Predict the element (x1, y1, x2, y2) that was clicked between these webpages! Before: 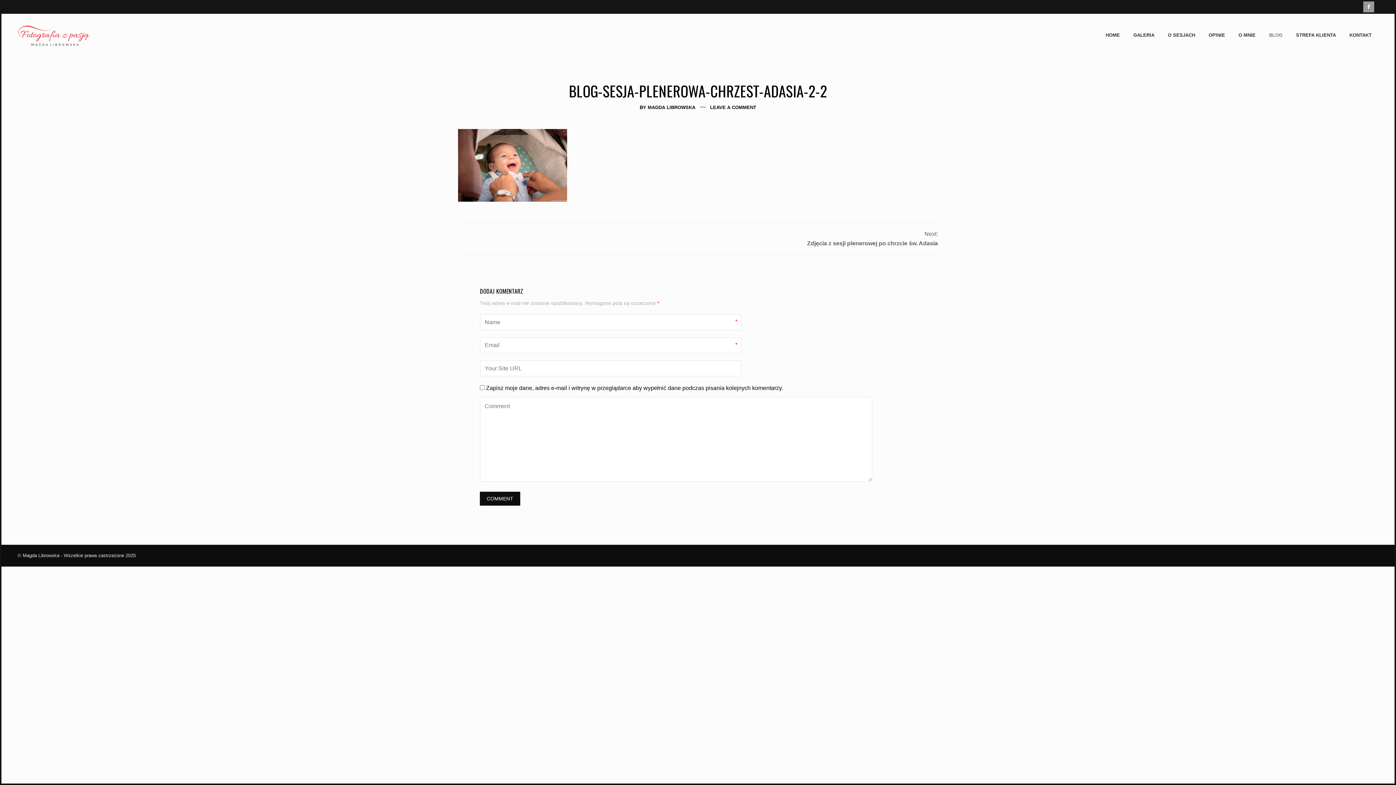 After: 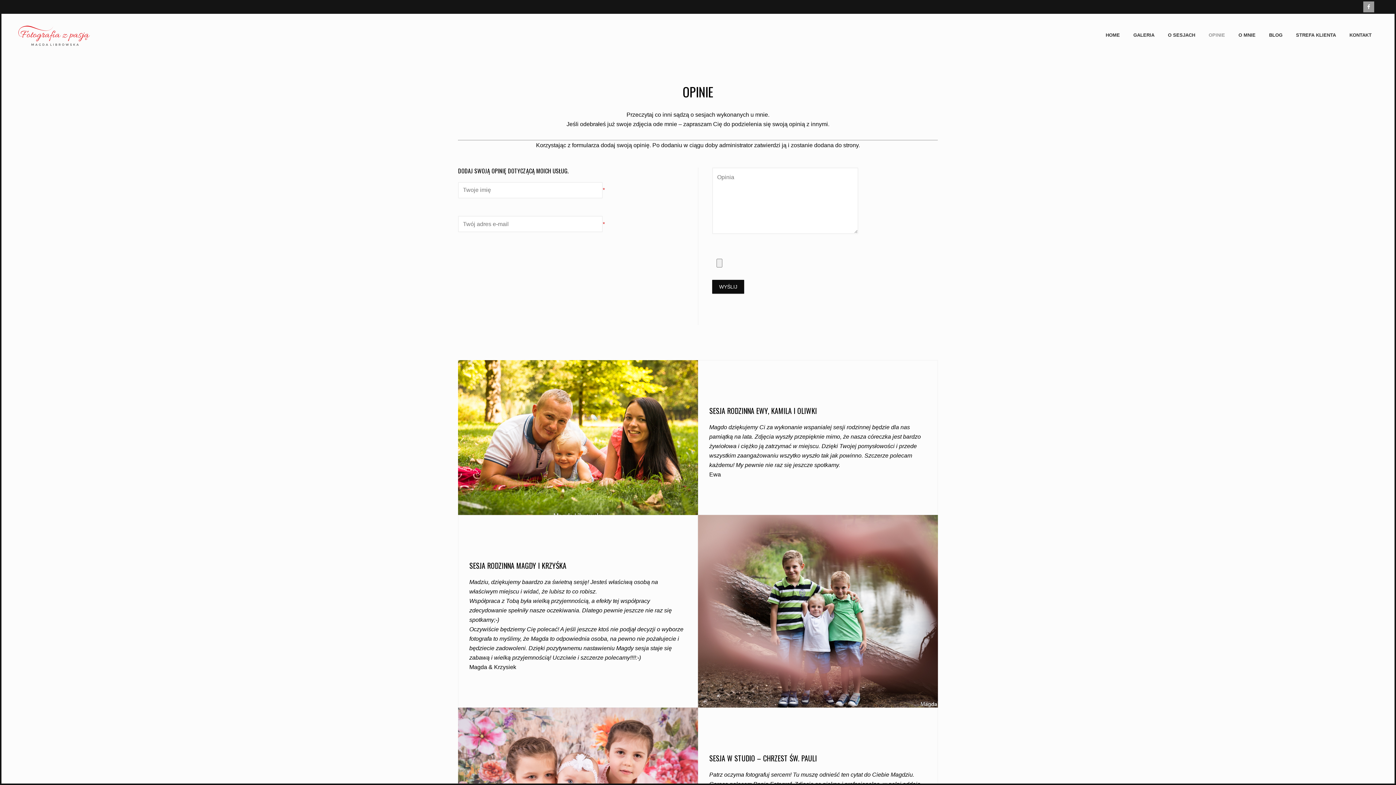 Action: label: OPINIE bbox: (1202, 31, 1232, 39)